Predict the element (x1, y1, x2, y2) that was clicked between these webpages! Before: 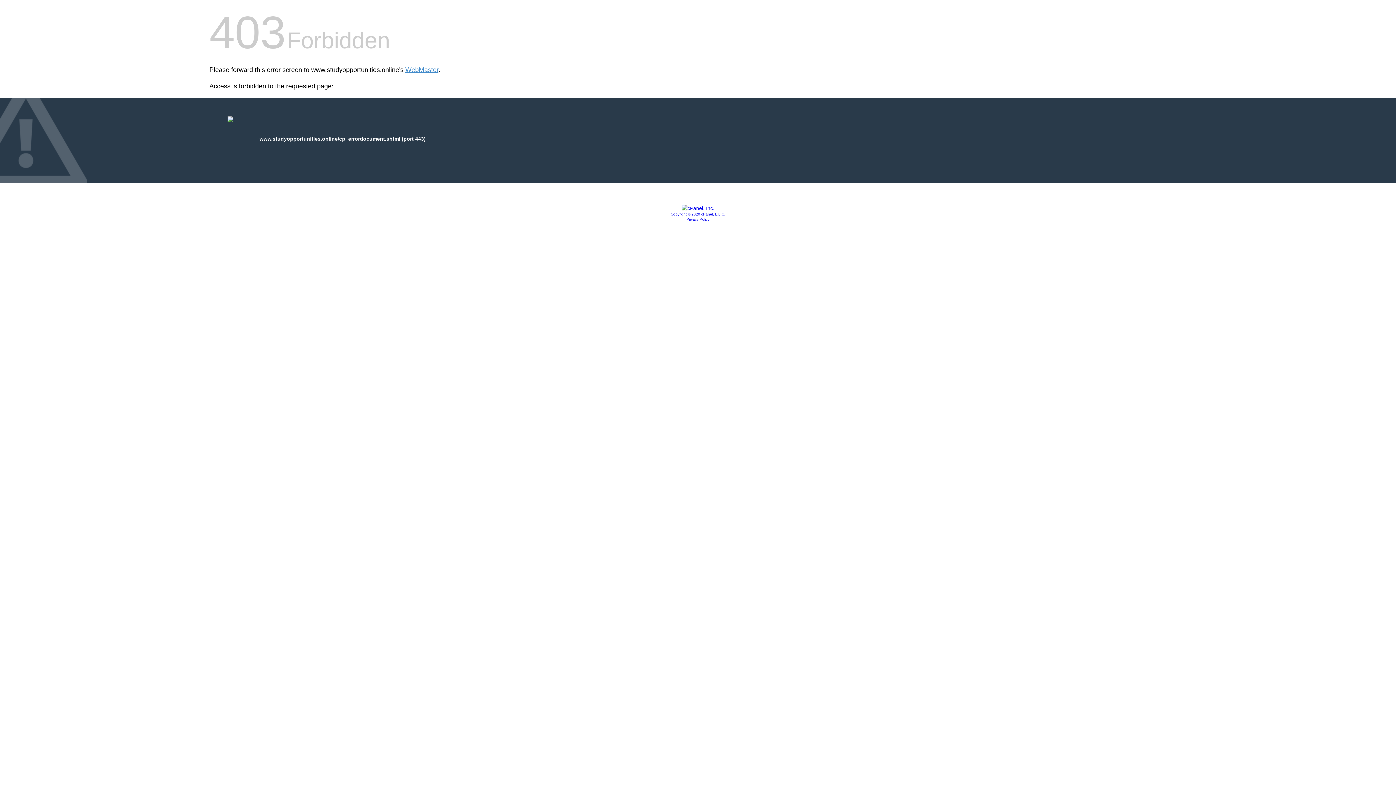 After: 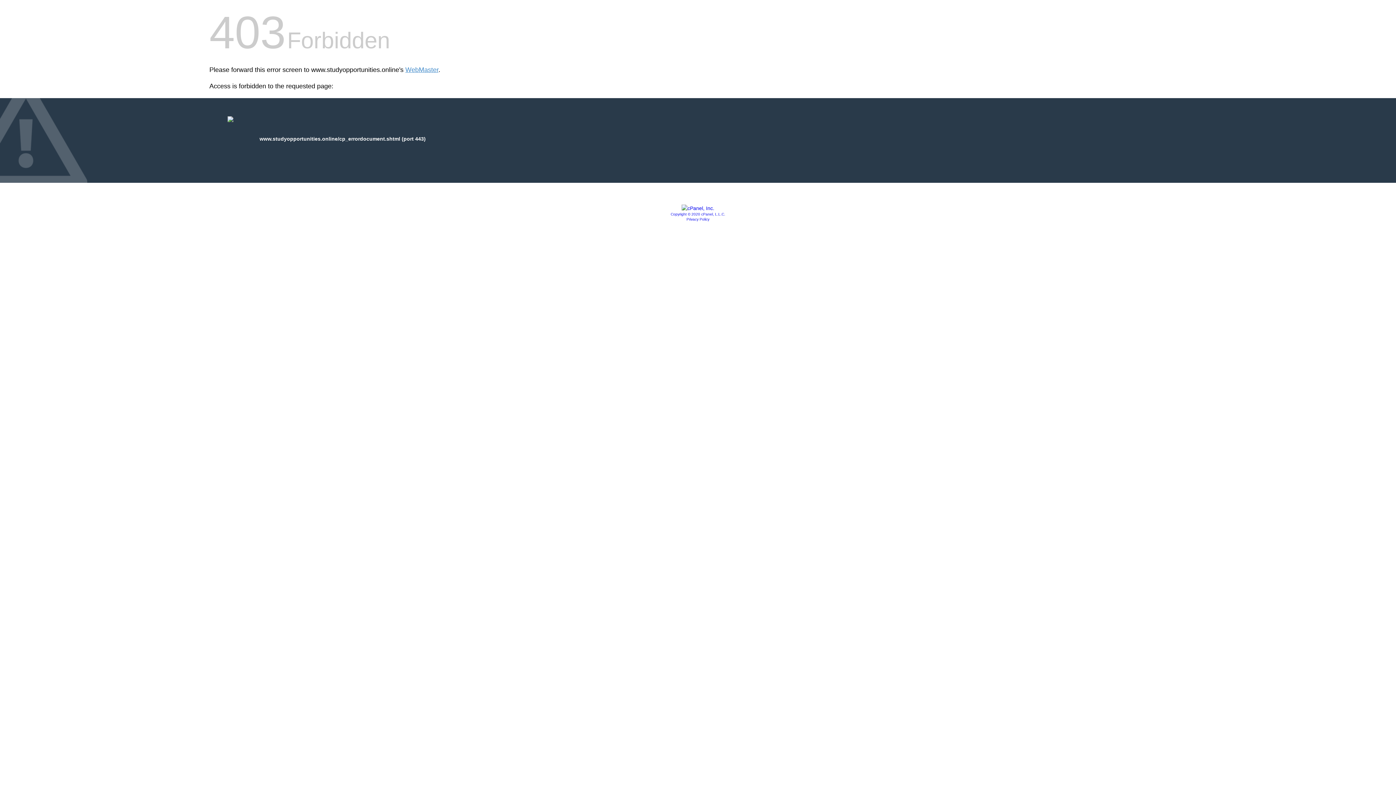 Action: bbox: (670, 212, 725, 216) label: Copyright © 2020 cPanel, L.L.C.